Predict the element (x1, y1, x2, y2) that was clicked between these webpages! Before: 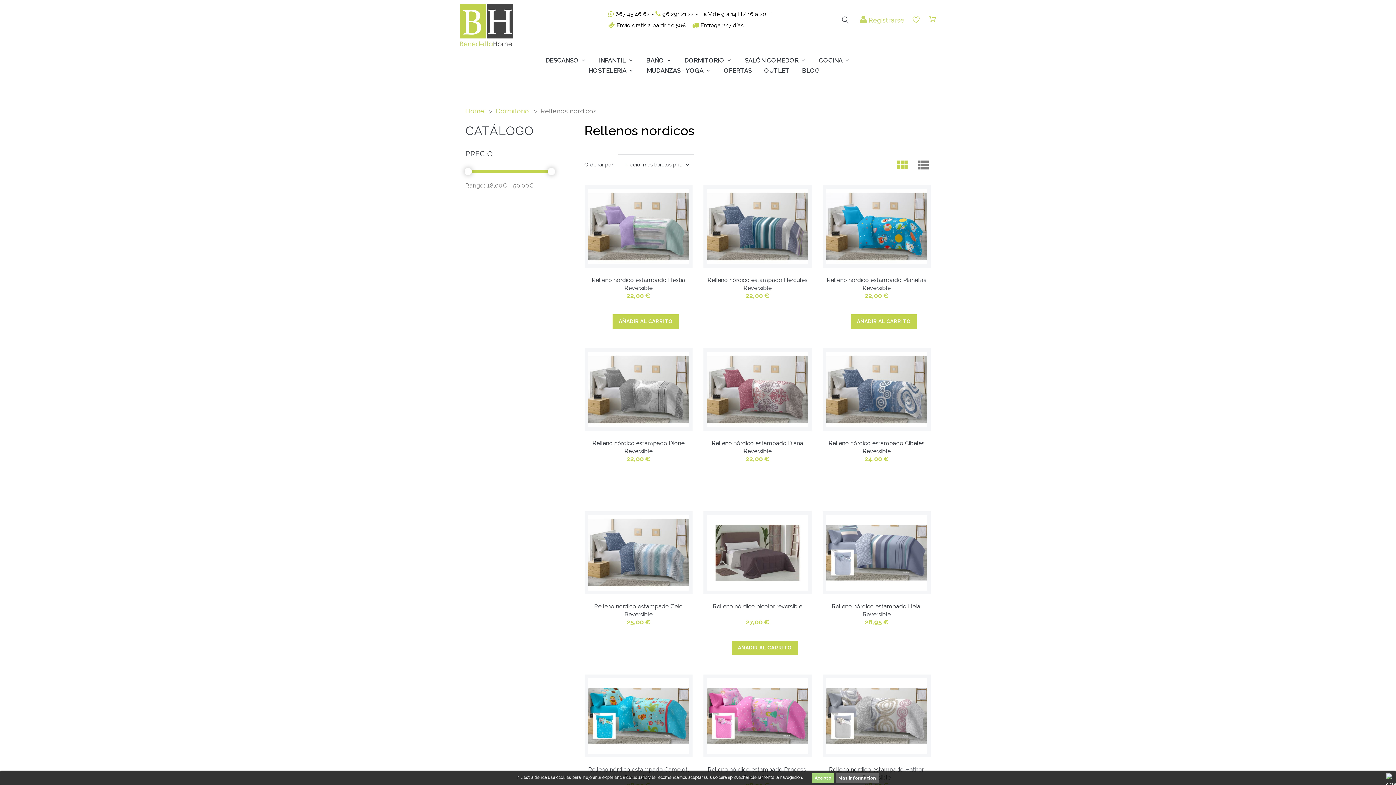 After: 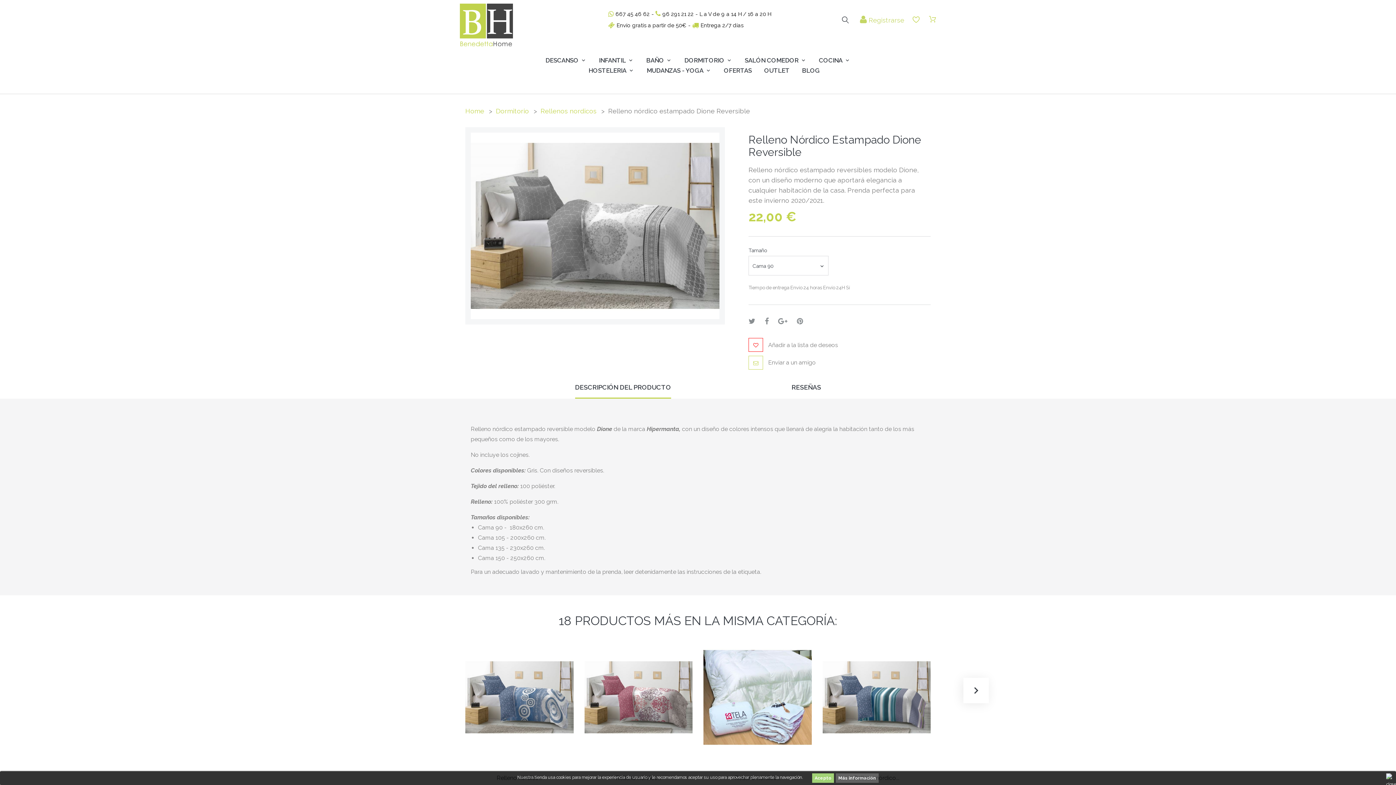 Action: bbox: (588, 351, 689, 427)